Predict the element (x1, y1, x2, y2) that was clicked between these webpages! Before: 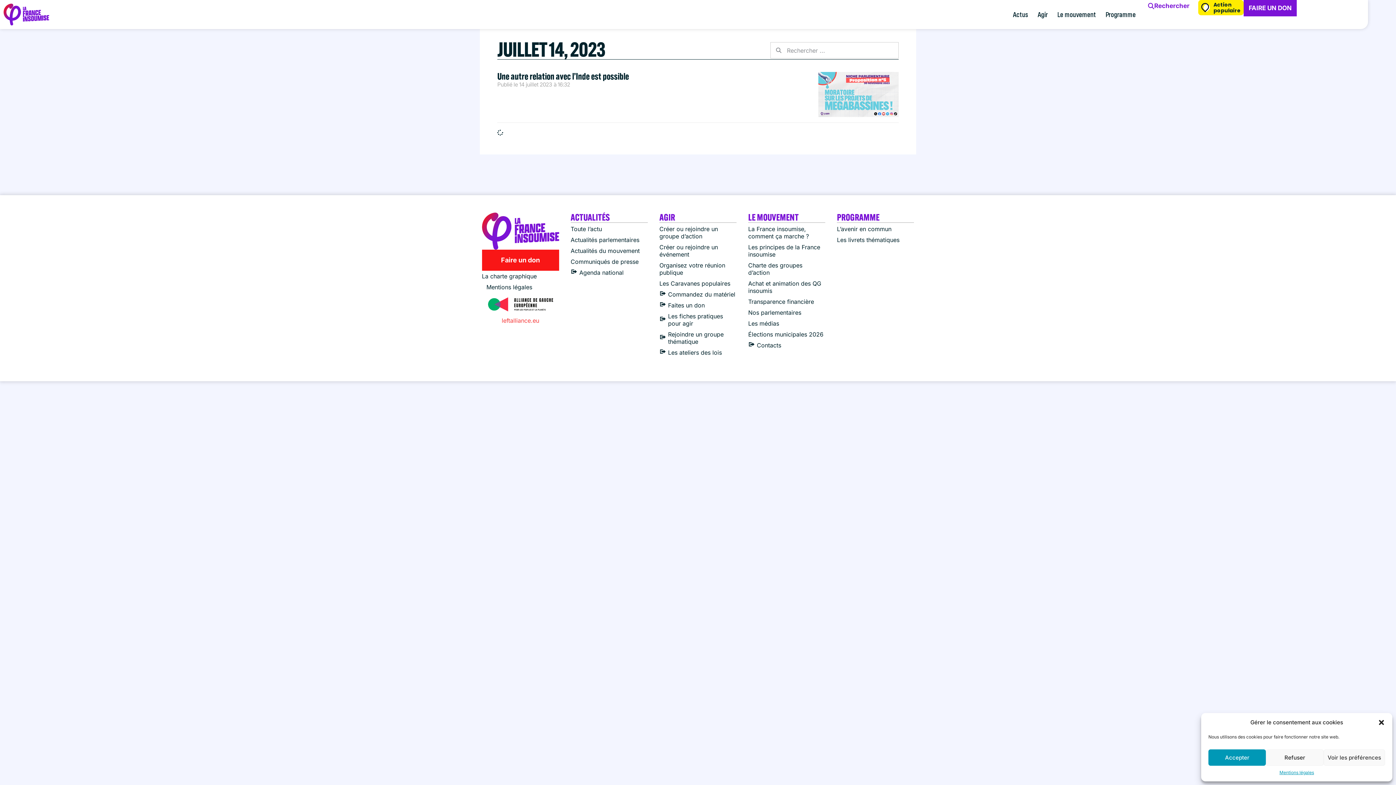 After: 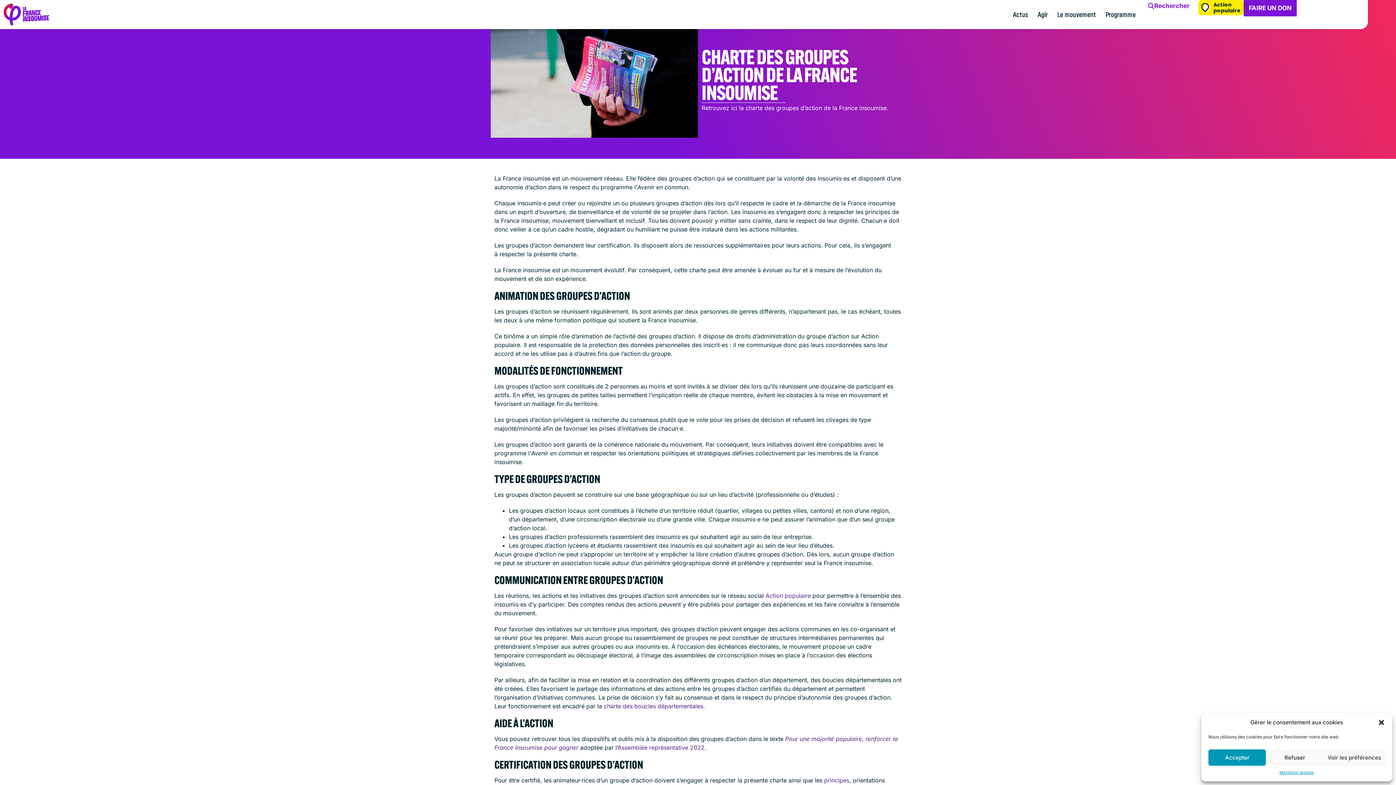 Action: bbox: (748, 260, 825, 278) label: Charte des groupes d’action